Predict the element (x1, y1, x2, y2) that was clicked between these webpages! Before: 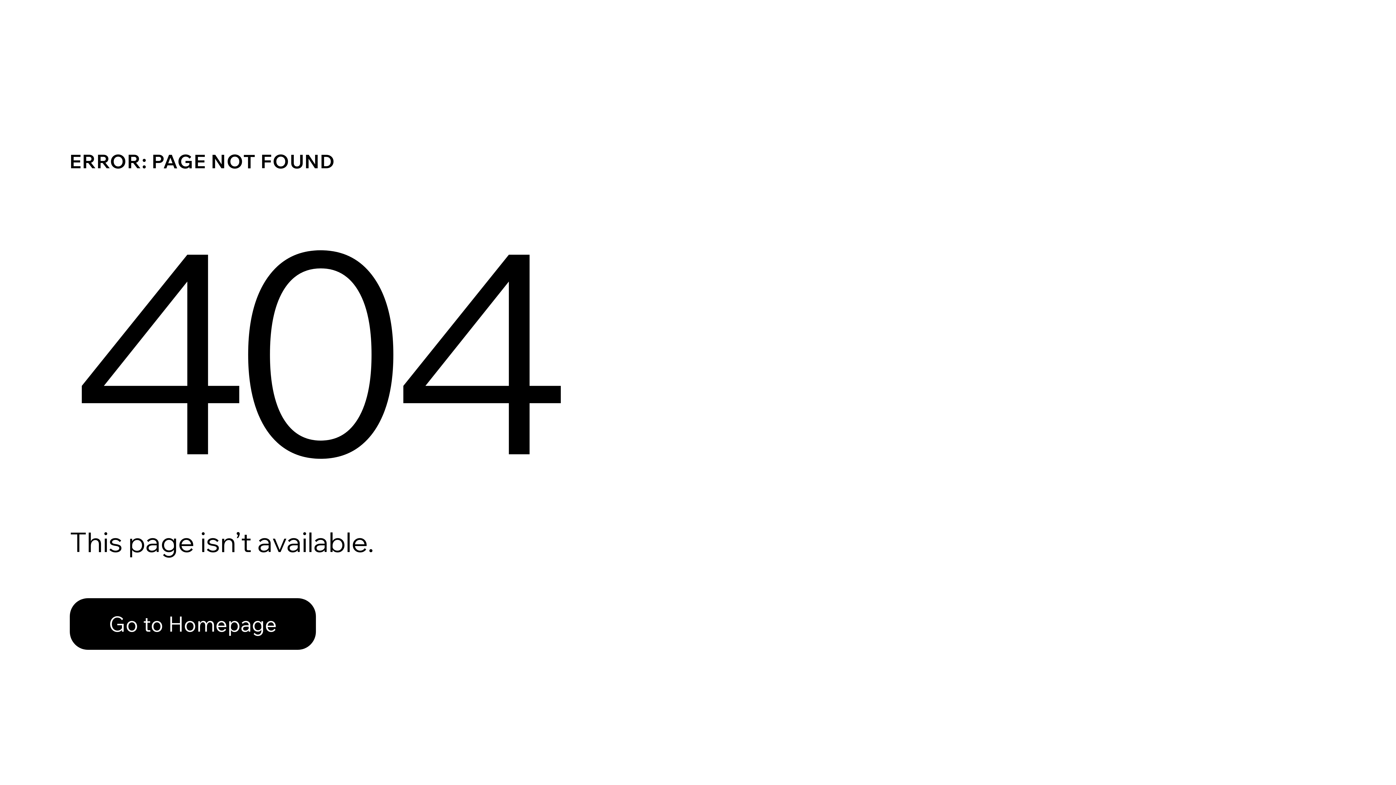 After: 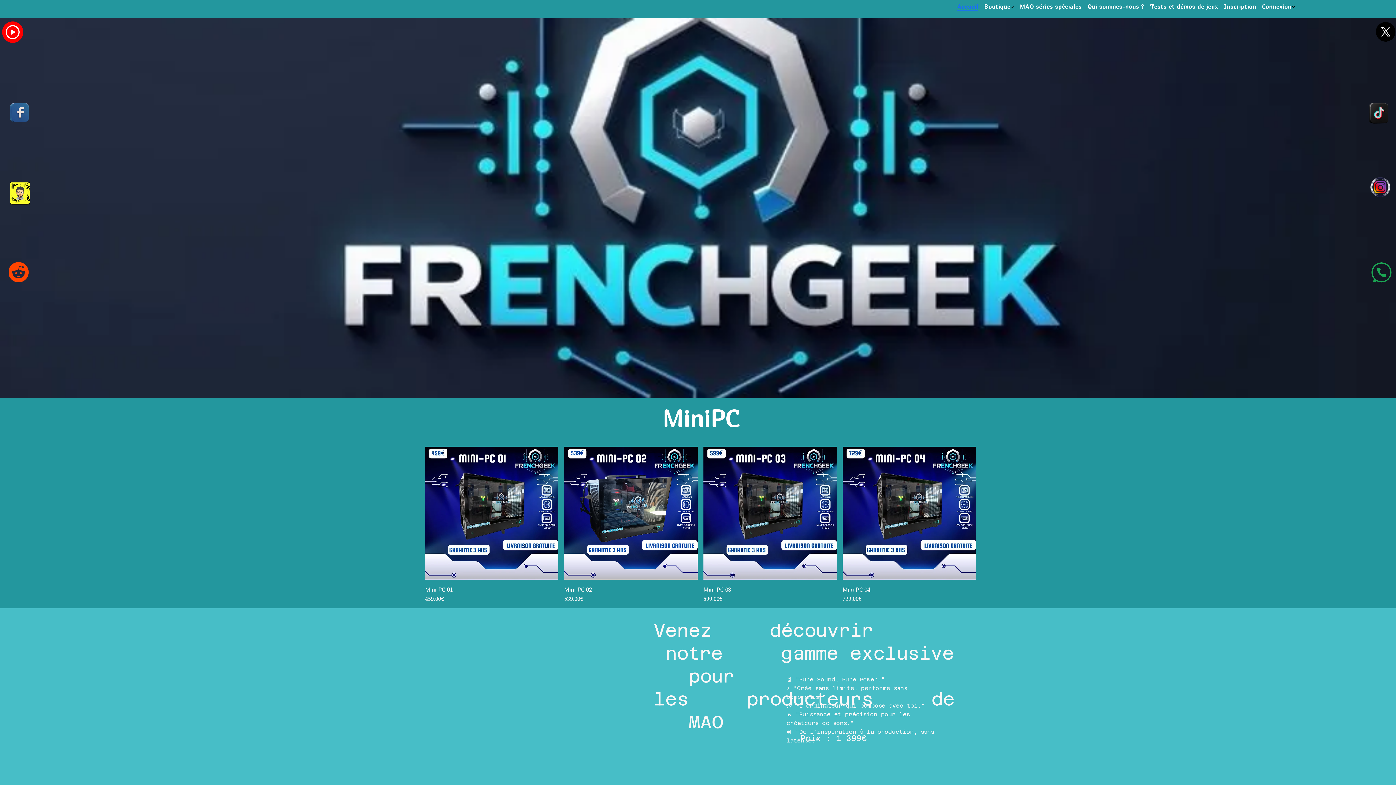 Action: label: Go to Homepage bbox: (69, 598, 316, 650)